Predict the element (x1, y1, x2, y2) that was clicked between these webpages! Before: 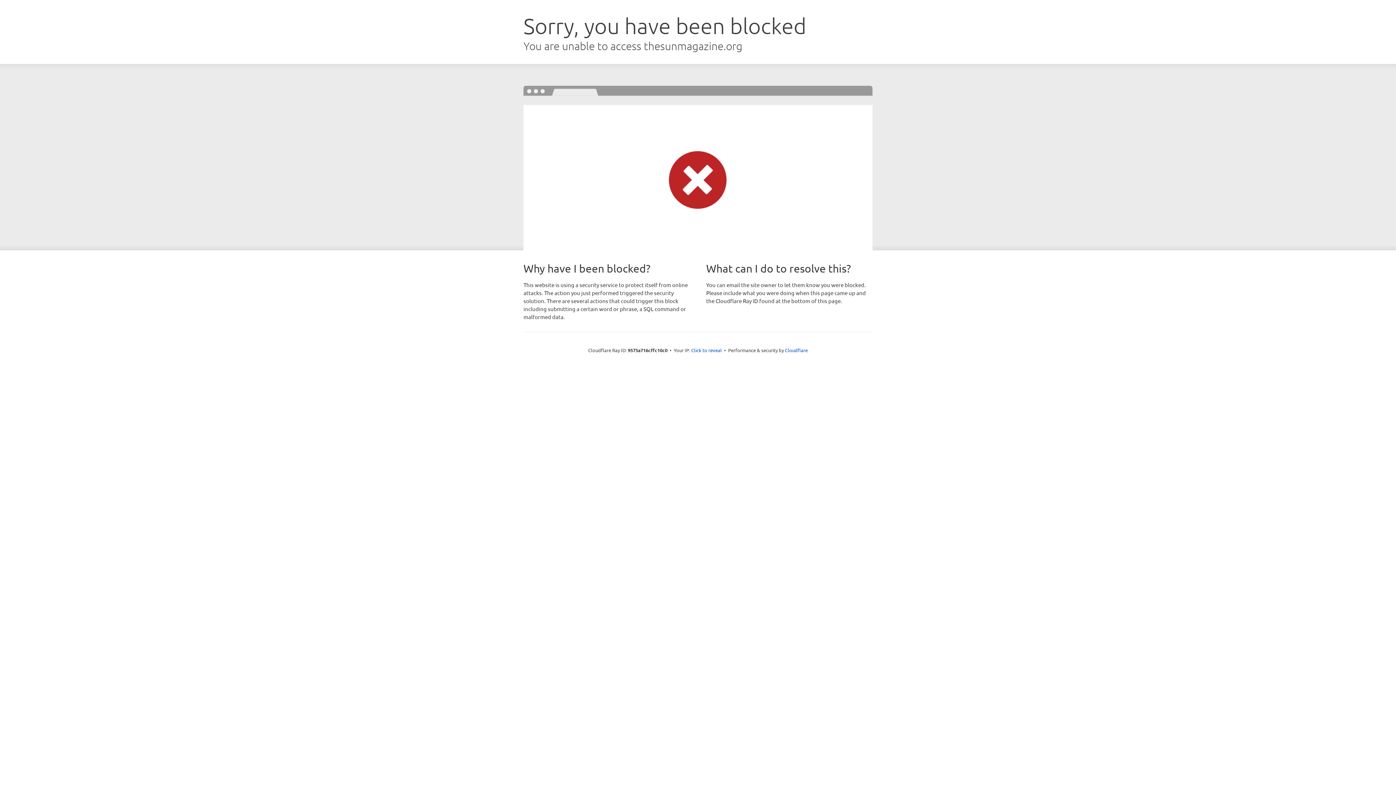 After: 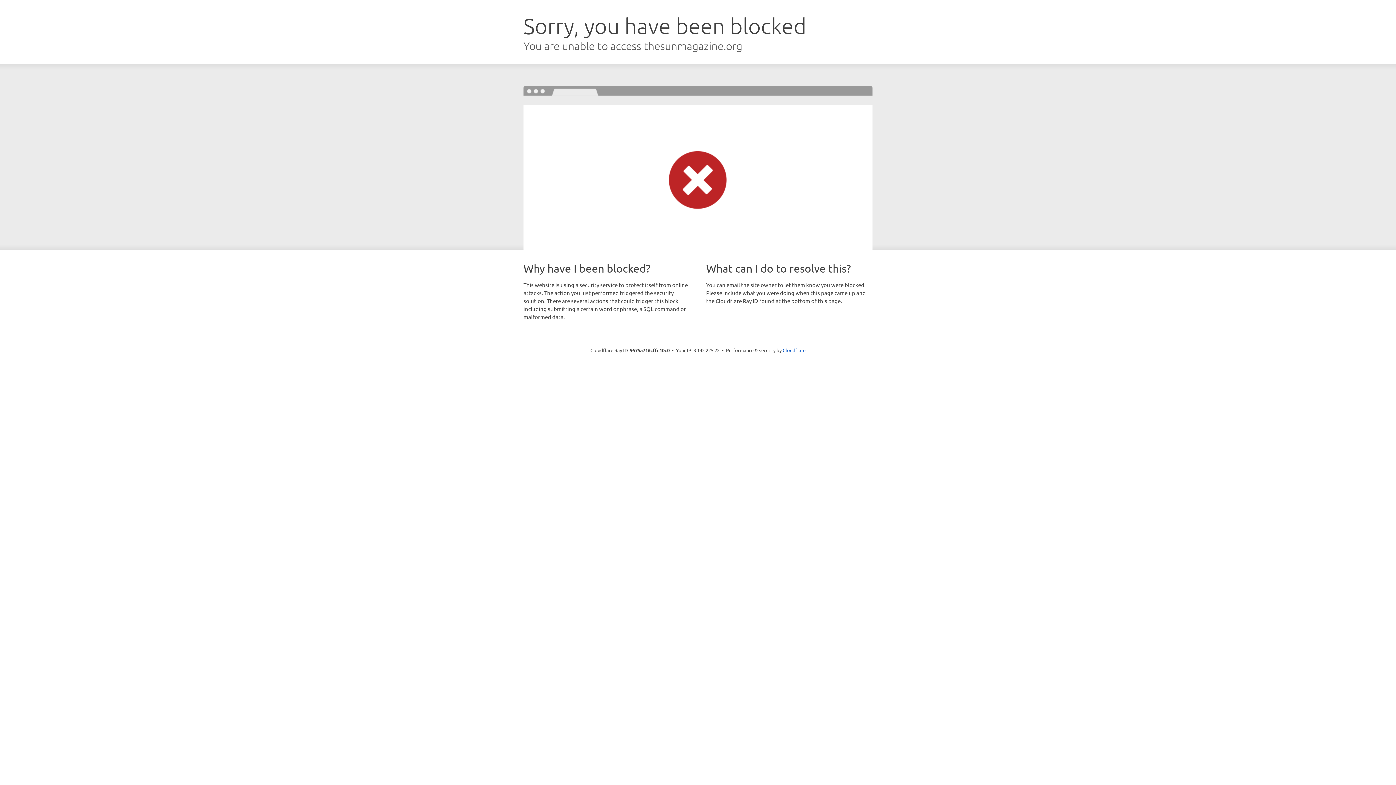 Action: bbox: (691, 346, 722, 353) label: Click to reveal